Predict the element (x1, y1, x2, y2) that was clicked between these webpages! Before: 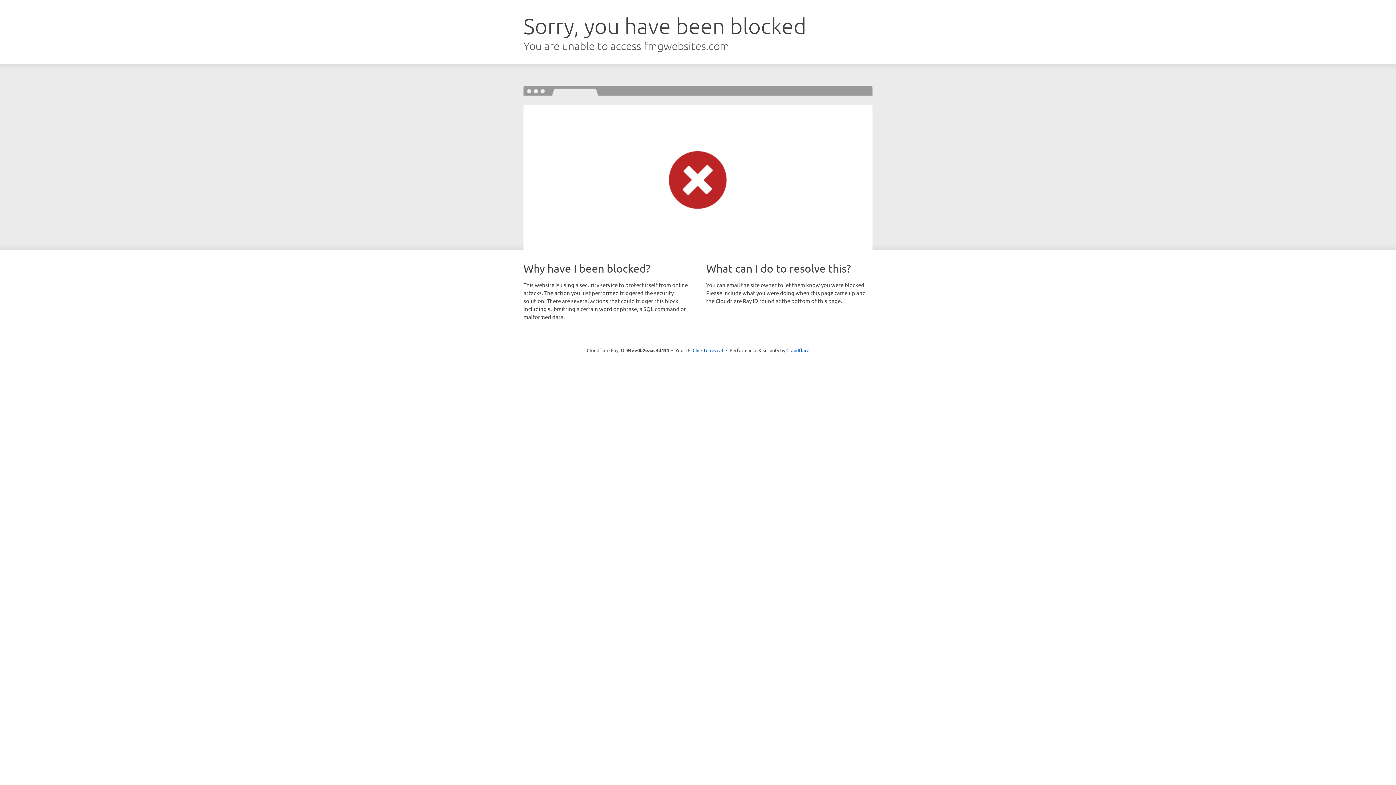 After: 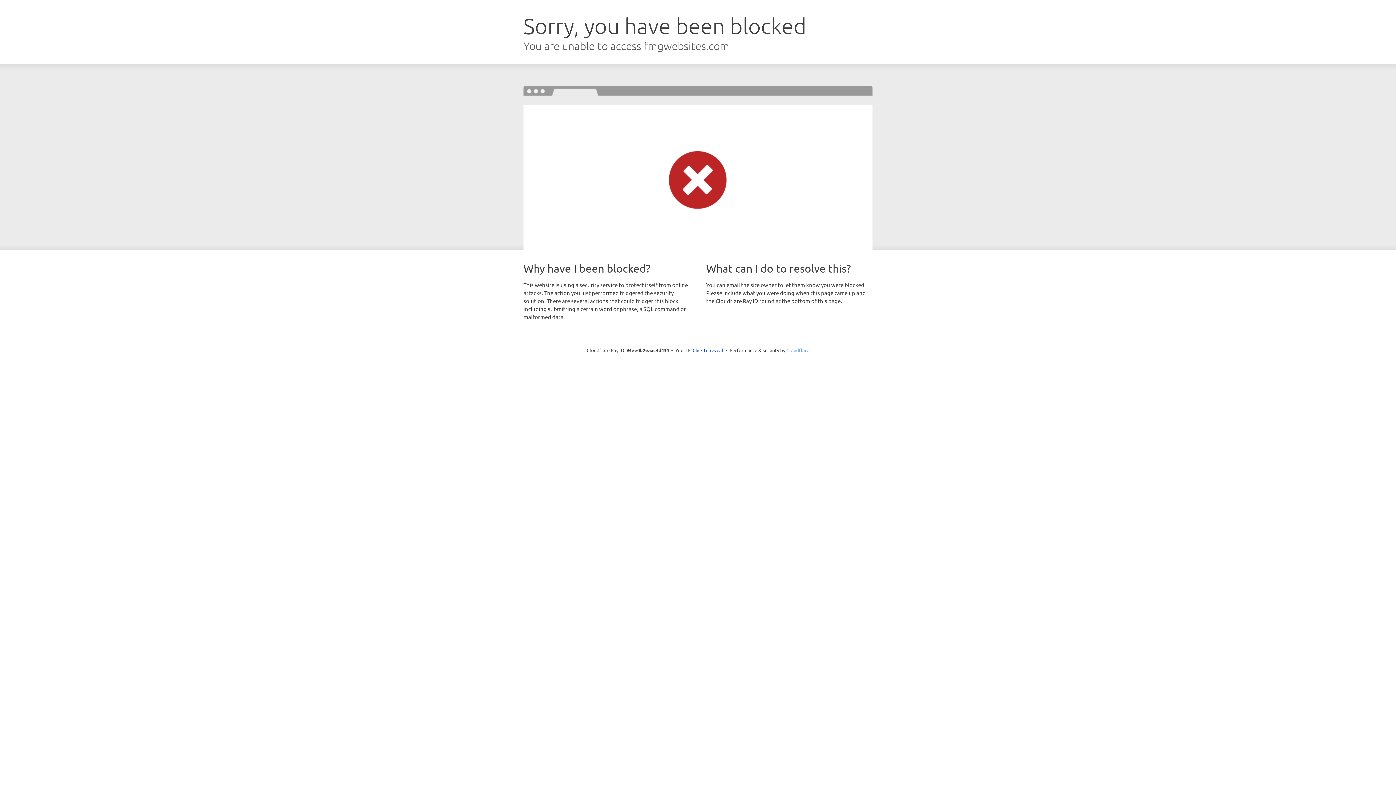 Action: label: Cloudflare bbox: (786, 347, 809, 353)